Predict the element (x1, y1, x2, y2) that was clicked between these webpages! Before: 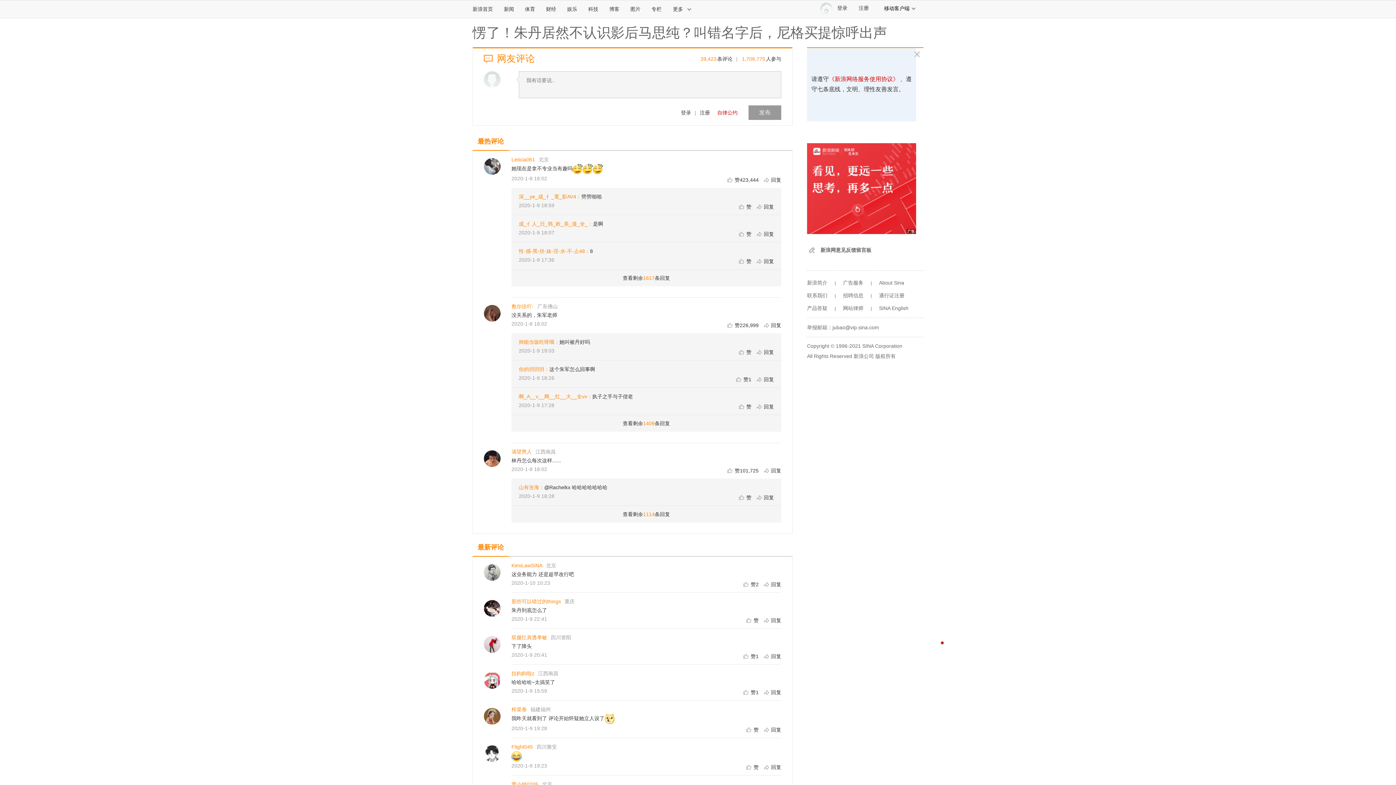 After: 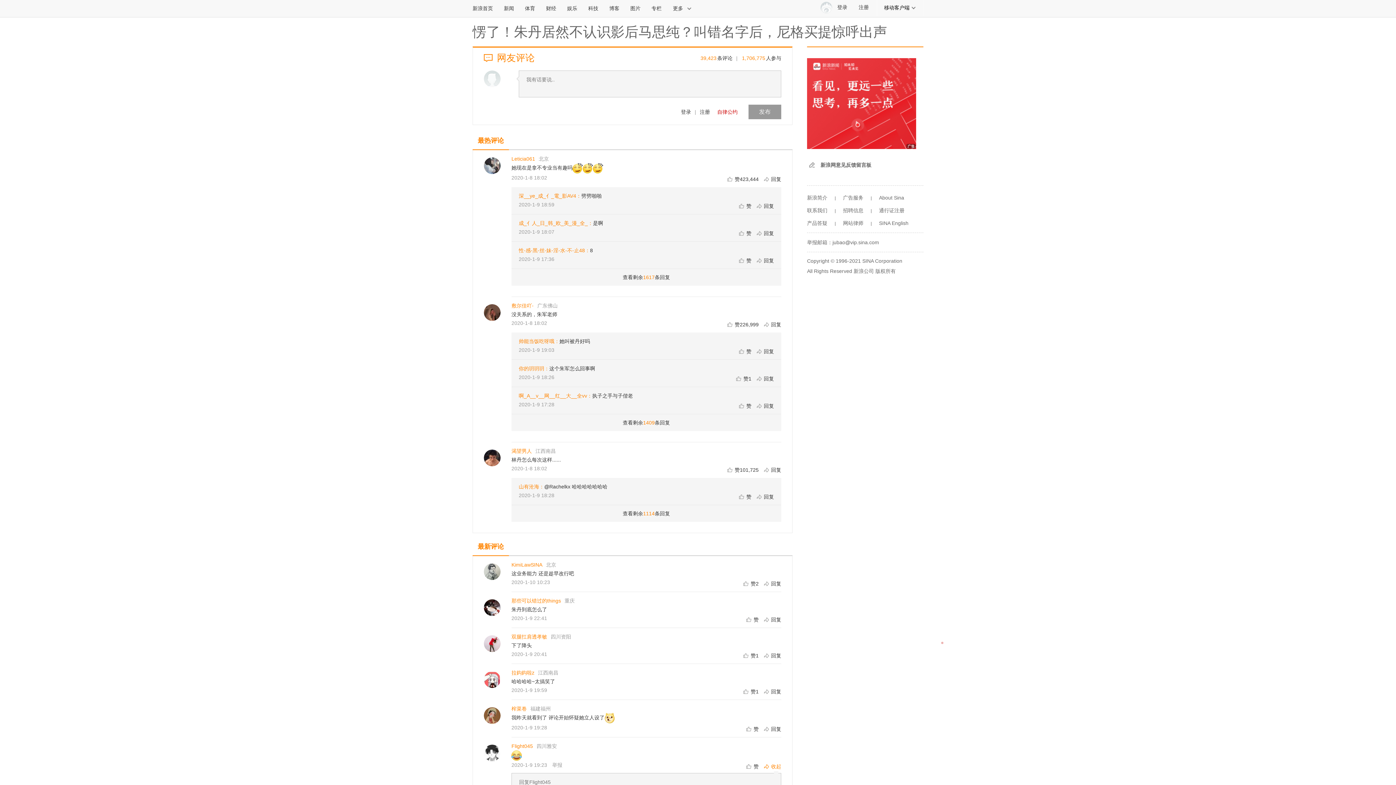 Action: label: 回复 bbox: (764, 765, 781, 770)